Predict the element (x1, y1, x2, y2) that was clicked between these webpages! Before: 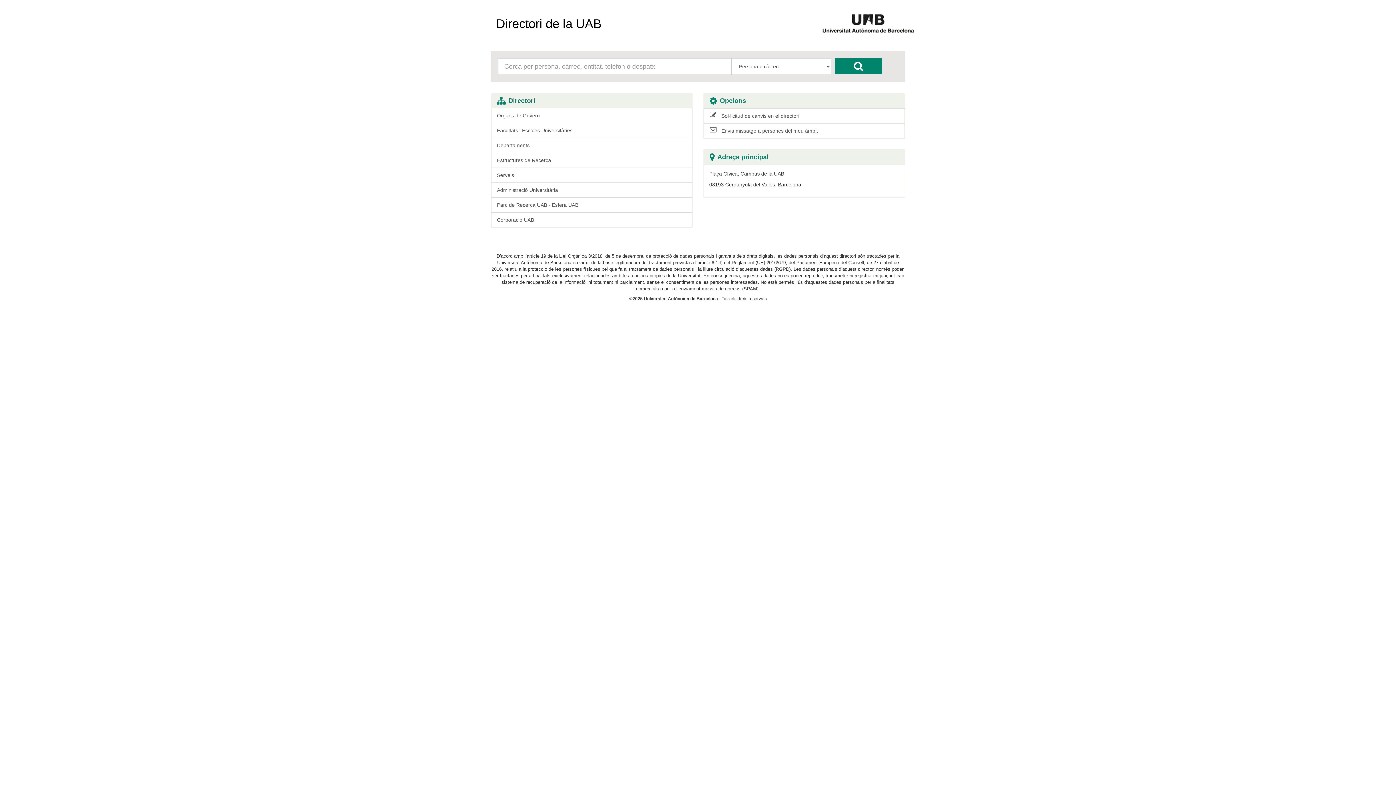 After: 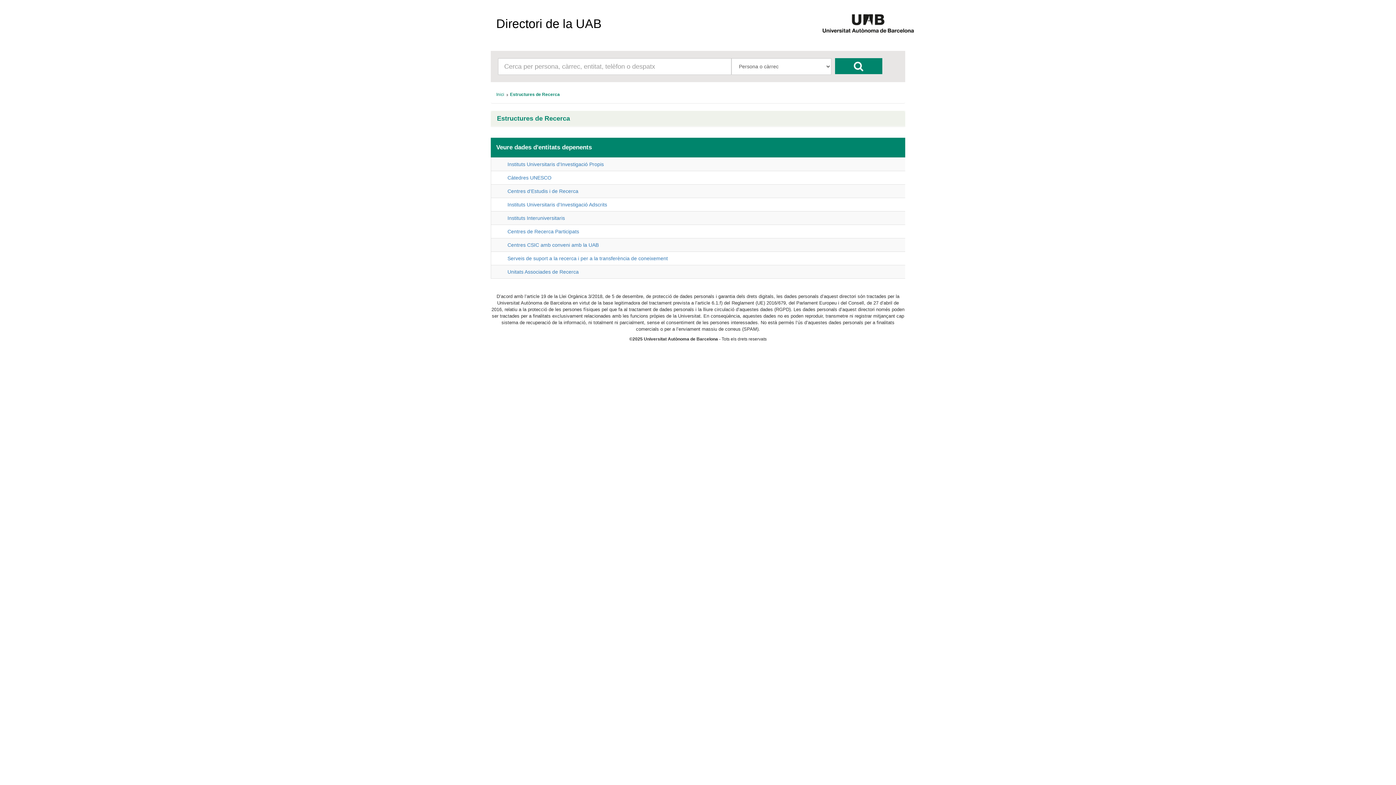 Action: bbox: (491, 152, 692, 168) label: Estructures de Recerca